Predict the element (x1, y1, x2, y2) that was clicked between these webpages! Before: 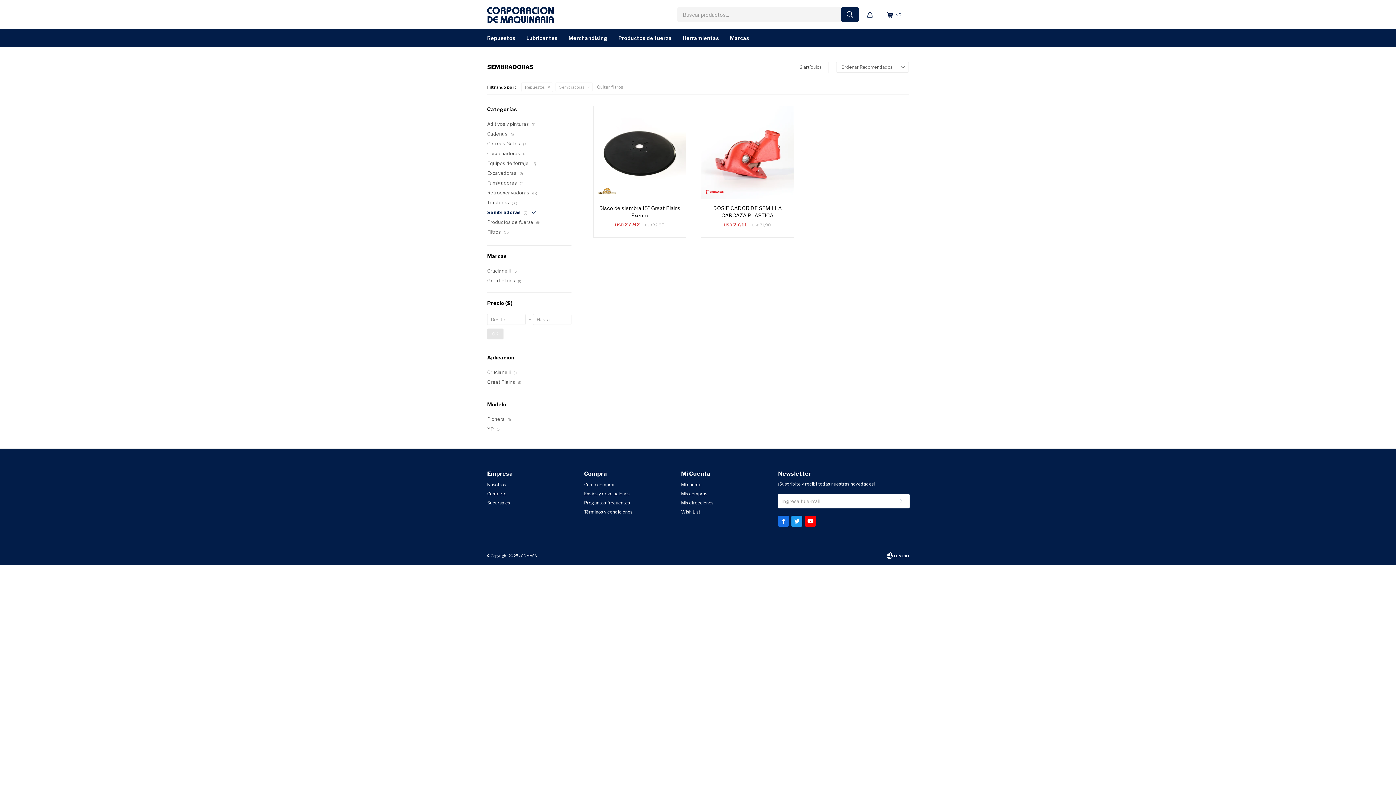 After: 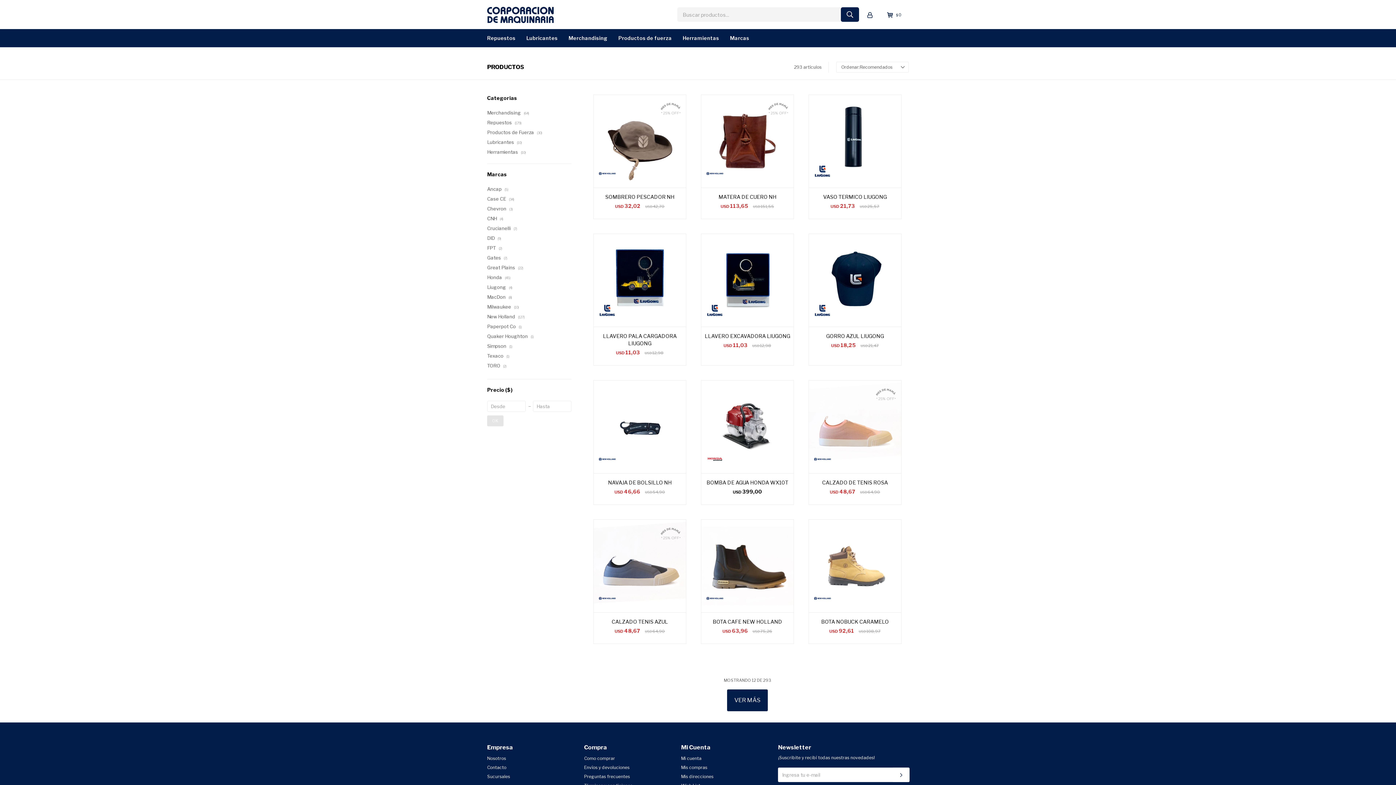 Action: bbox: (597, 84, 623, 89) label: Quitar filtros